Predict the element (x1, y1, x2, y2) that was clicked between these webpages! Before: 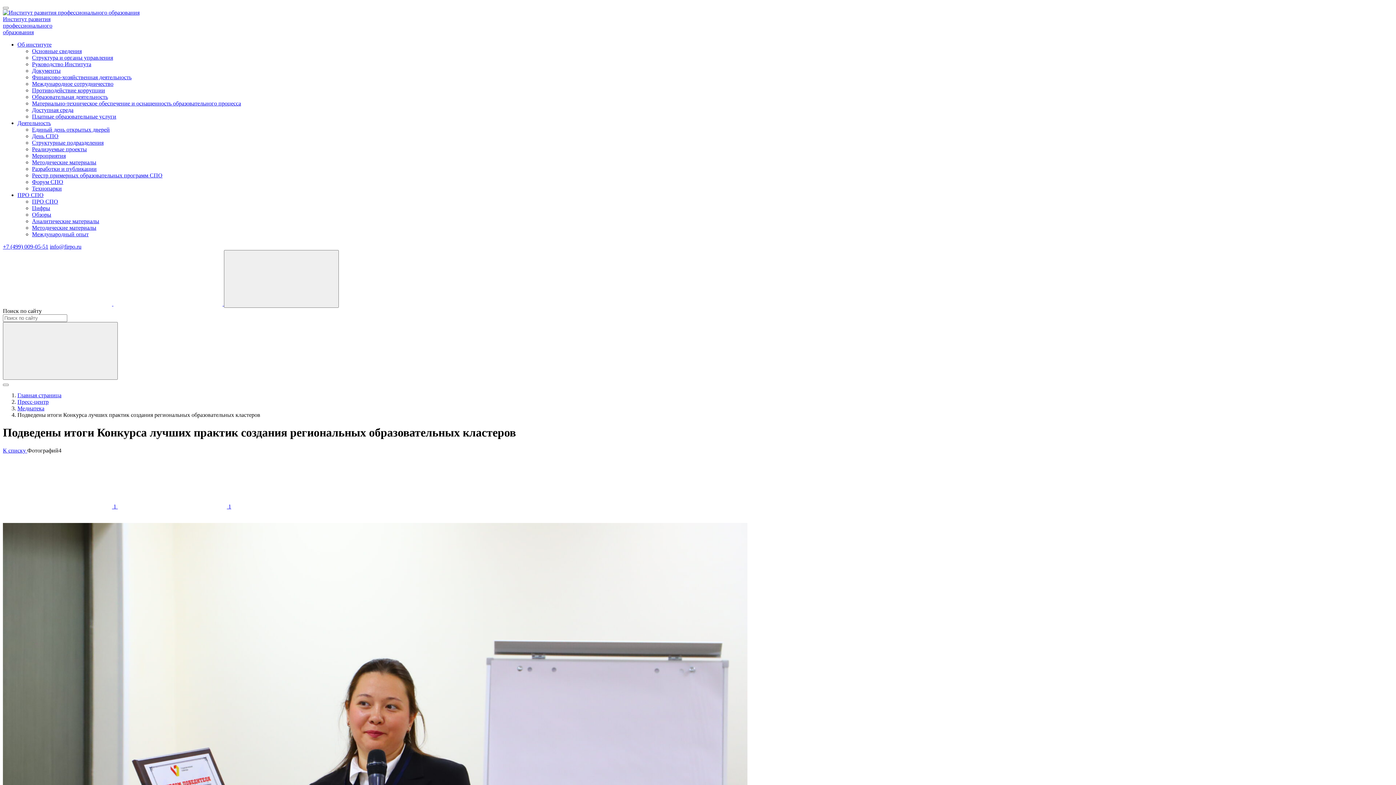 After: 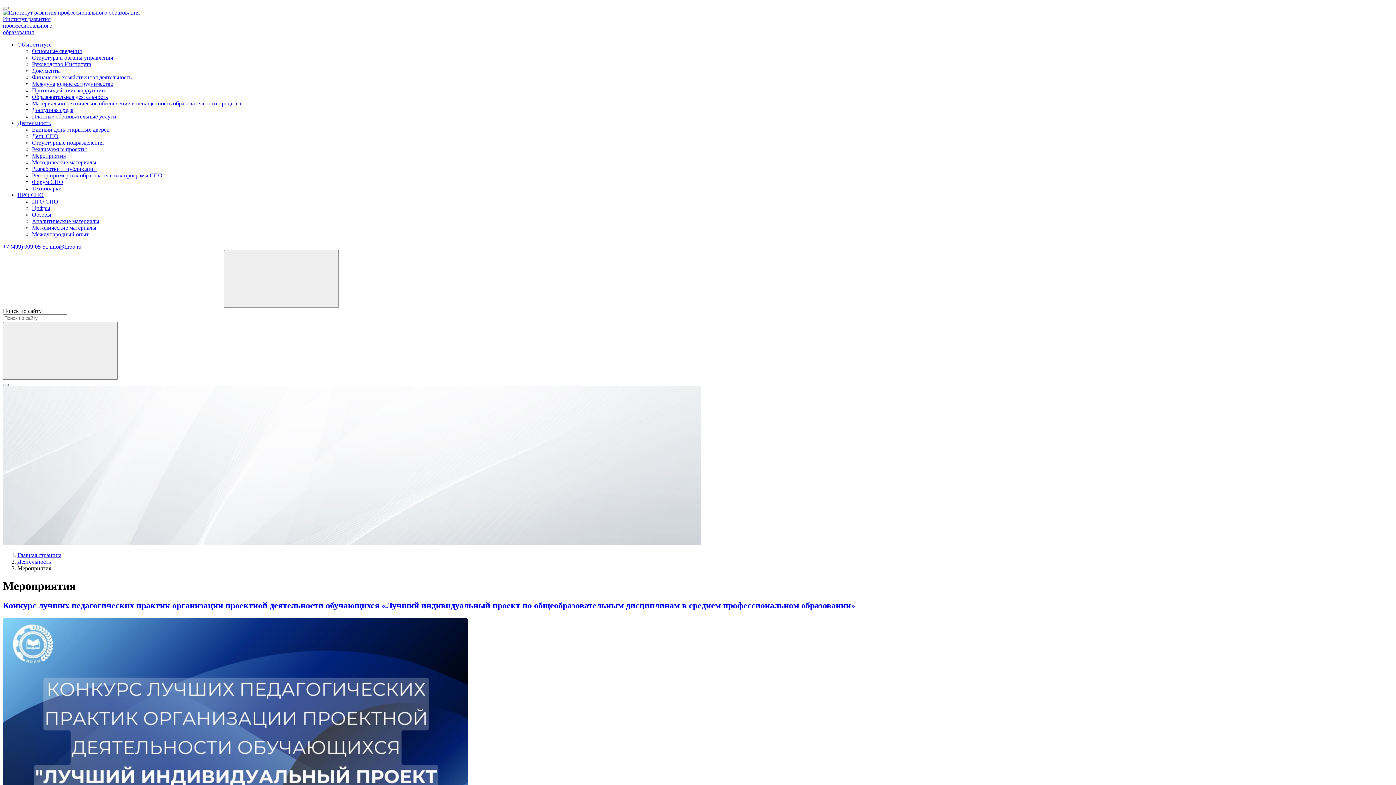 Action: bbox: (32, 152, 65, 158) label: Мероприятия